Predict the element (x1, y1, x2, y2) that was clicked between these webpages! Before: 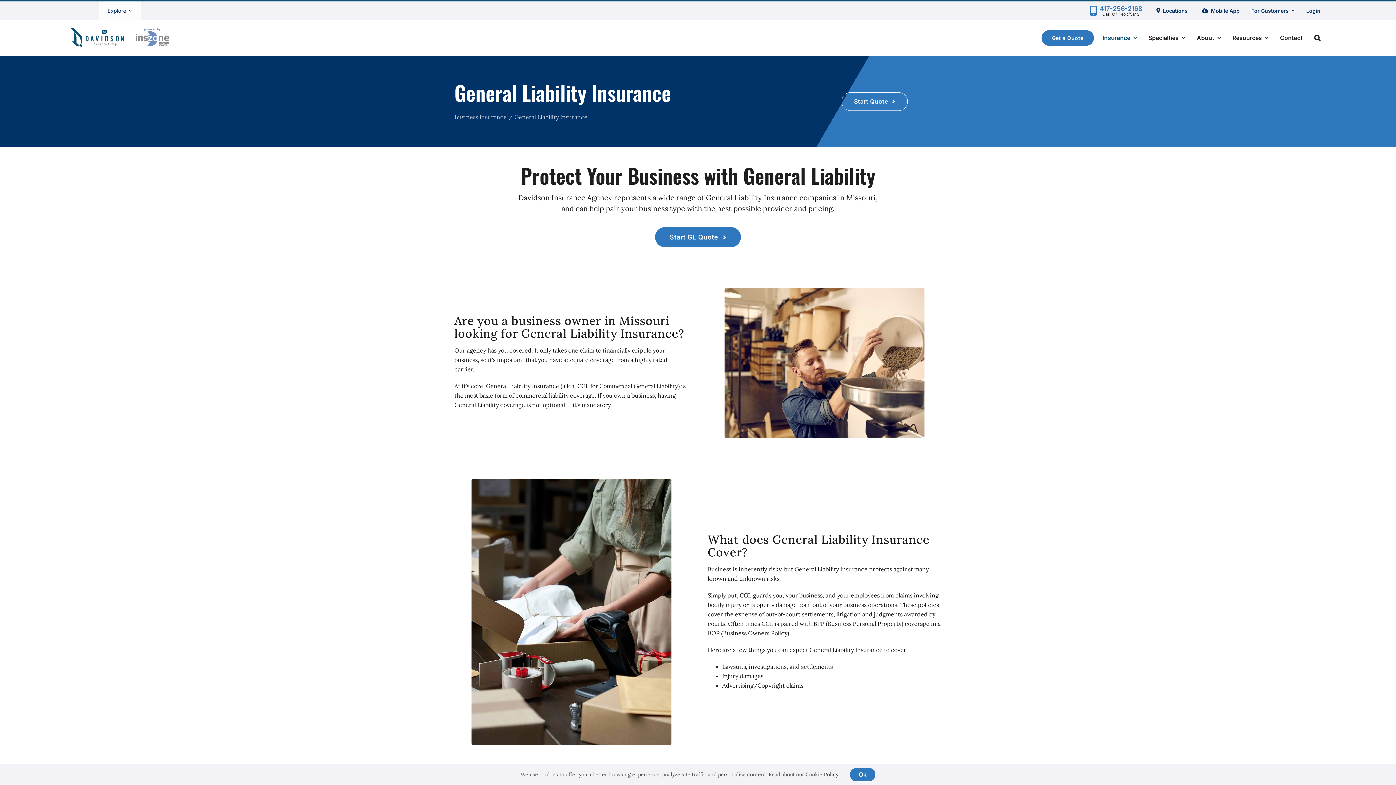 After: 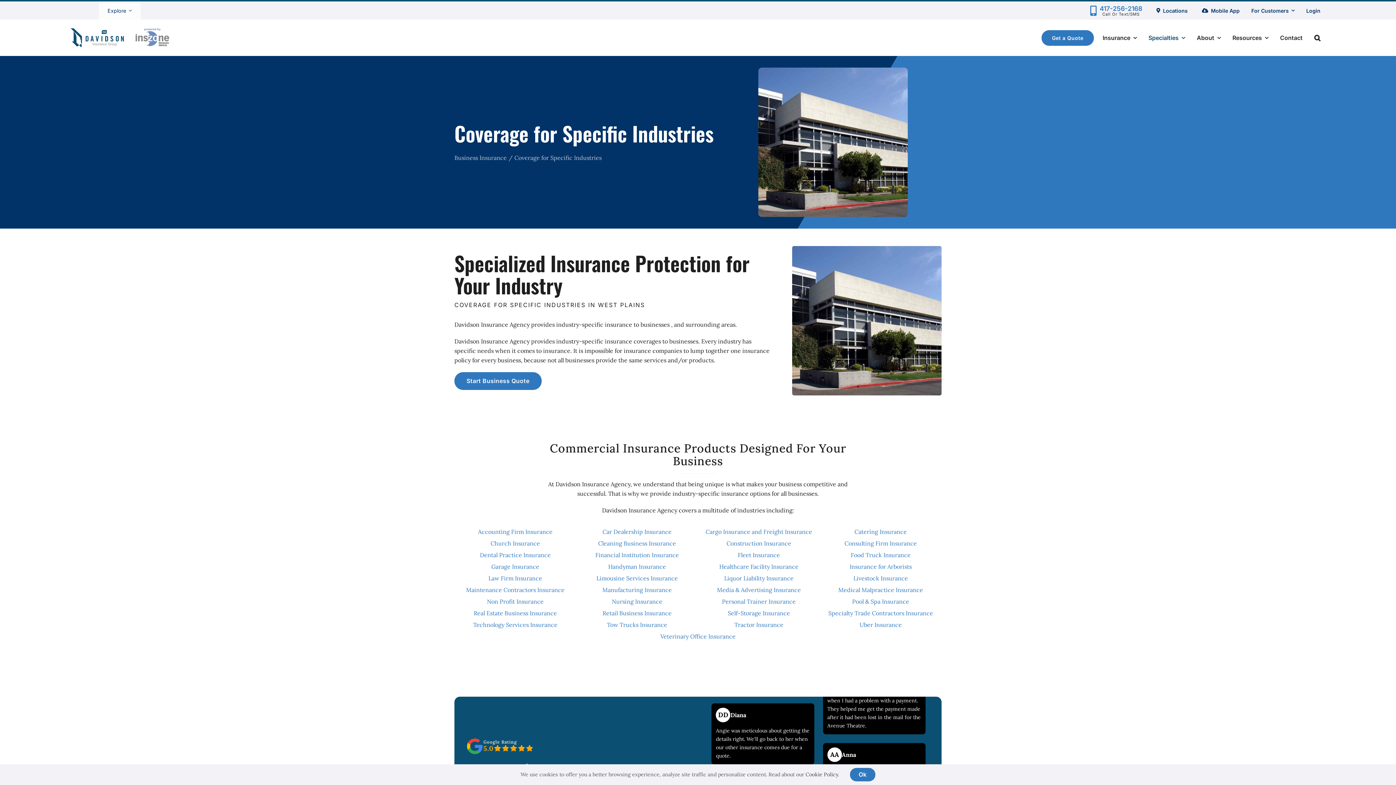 Action: bbox: (1142, 19, 1191, 56) label: Specialties